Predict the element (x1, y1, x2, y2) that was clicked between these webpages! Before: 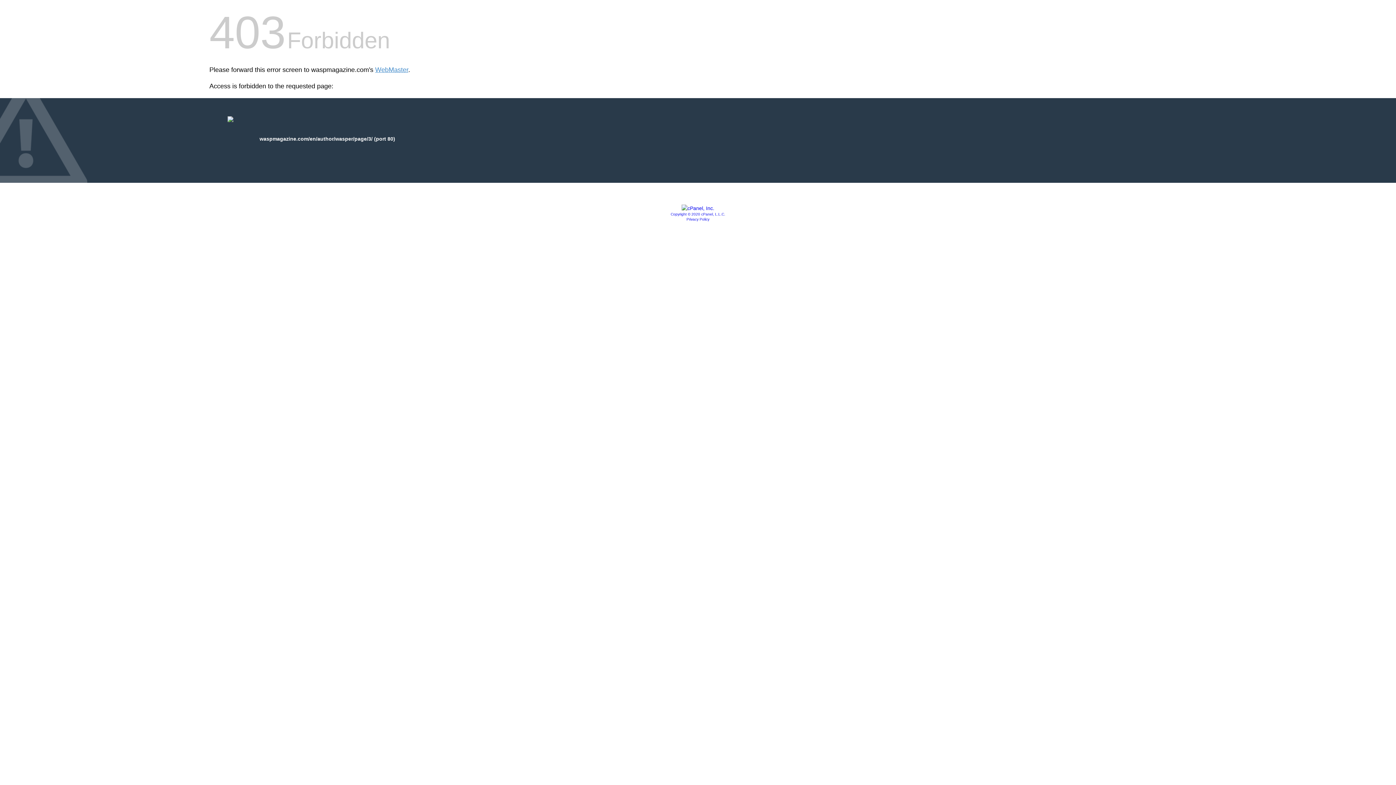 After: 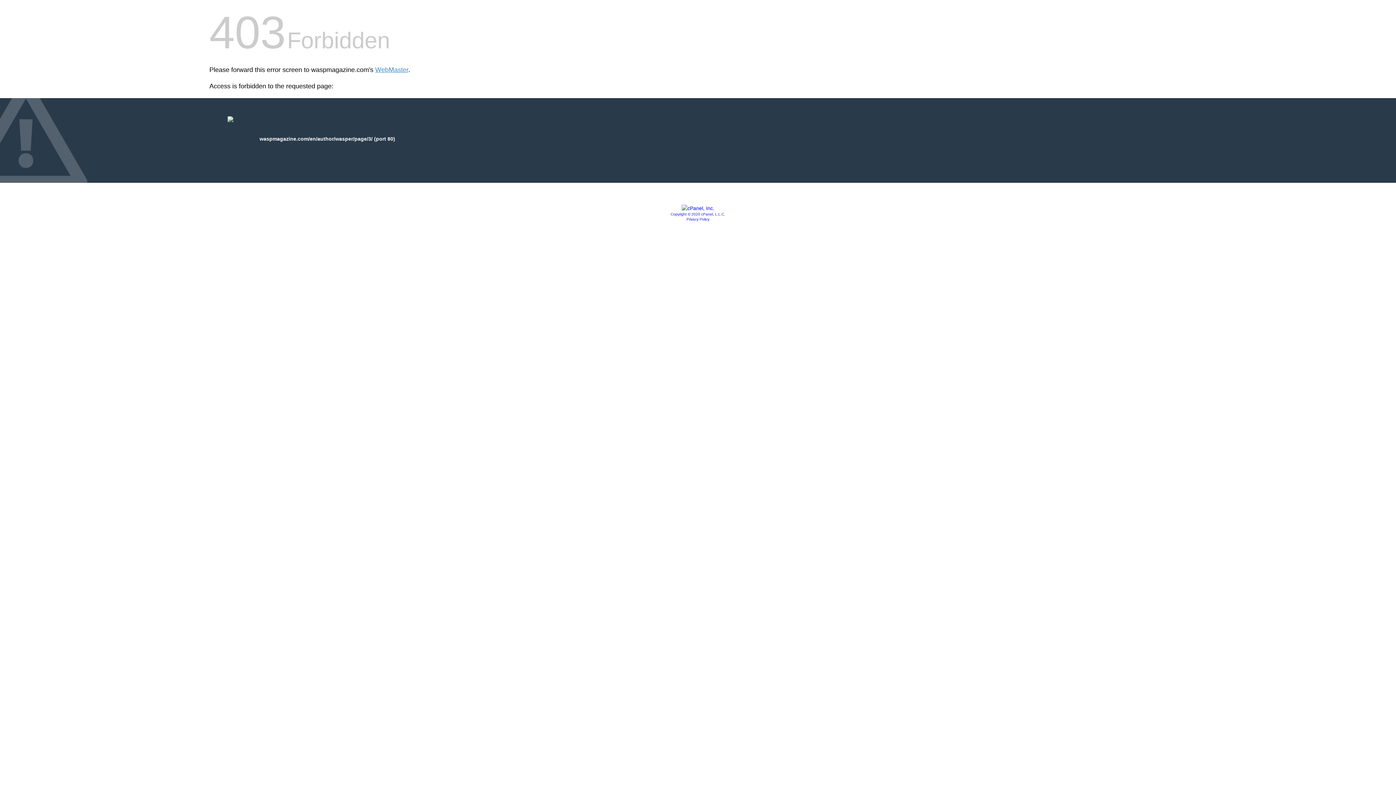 Action: bbox: (681, 205, 714, 211)